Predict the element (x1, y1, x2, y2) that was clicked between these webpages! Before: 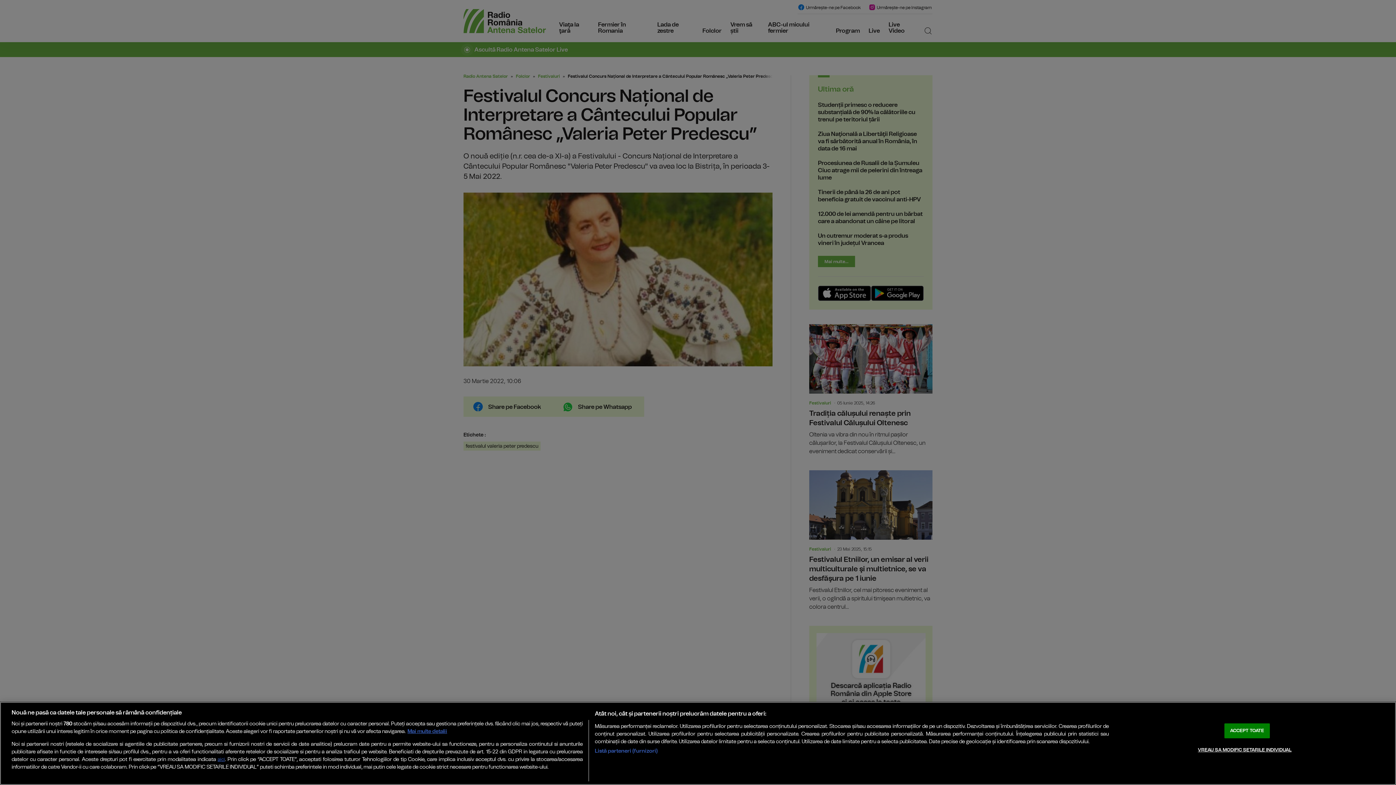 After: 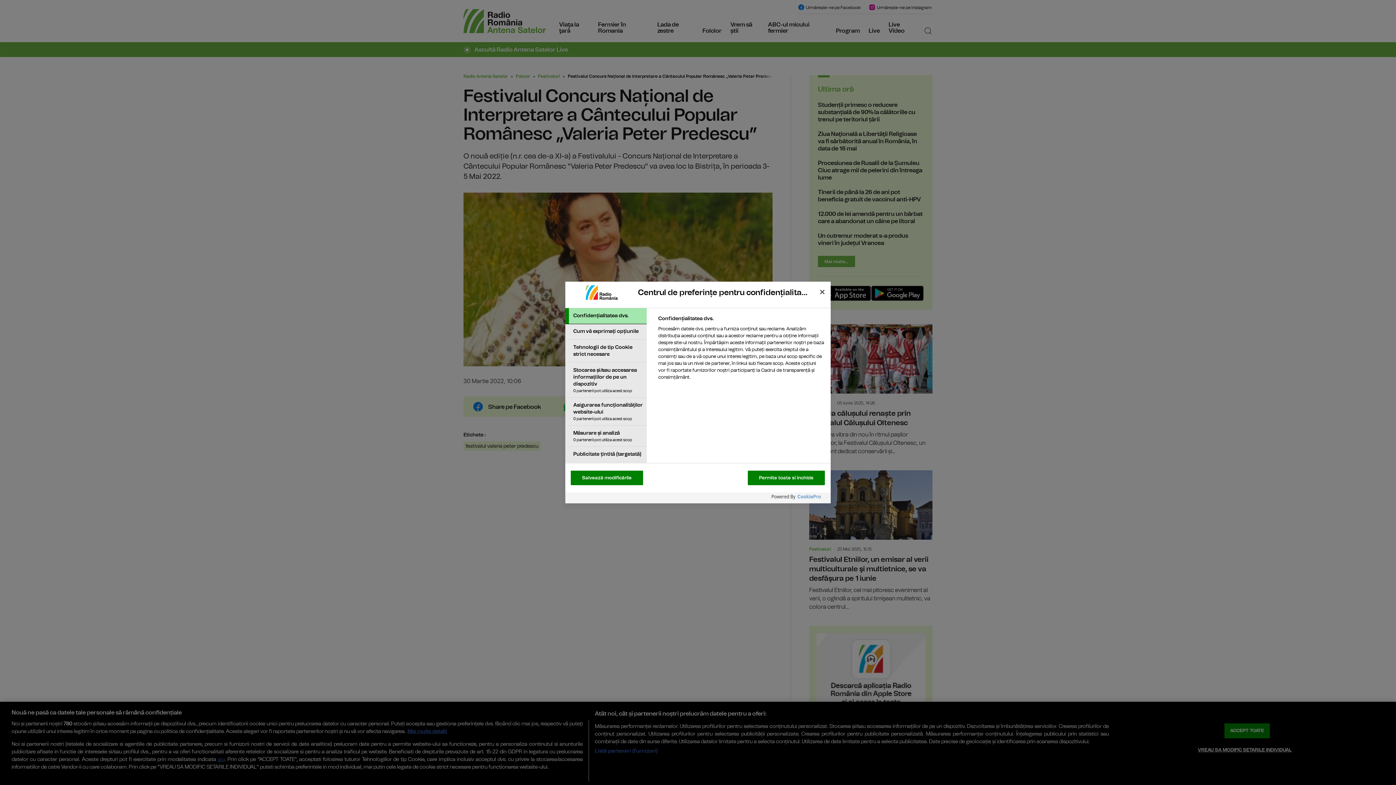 Action: label: VREAU SA MODIFIC SETARILE INDIVIDUAL bbox: (1198, 743, 1291, 757)